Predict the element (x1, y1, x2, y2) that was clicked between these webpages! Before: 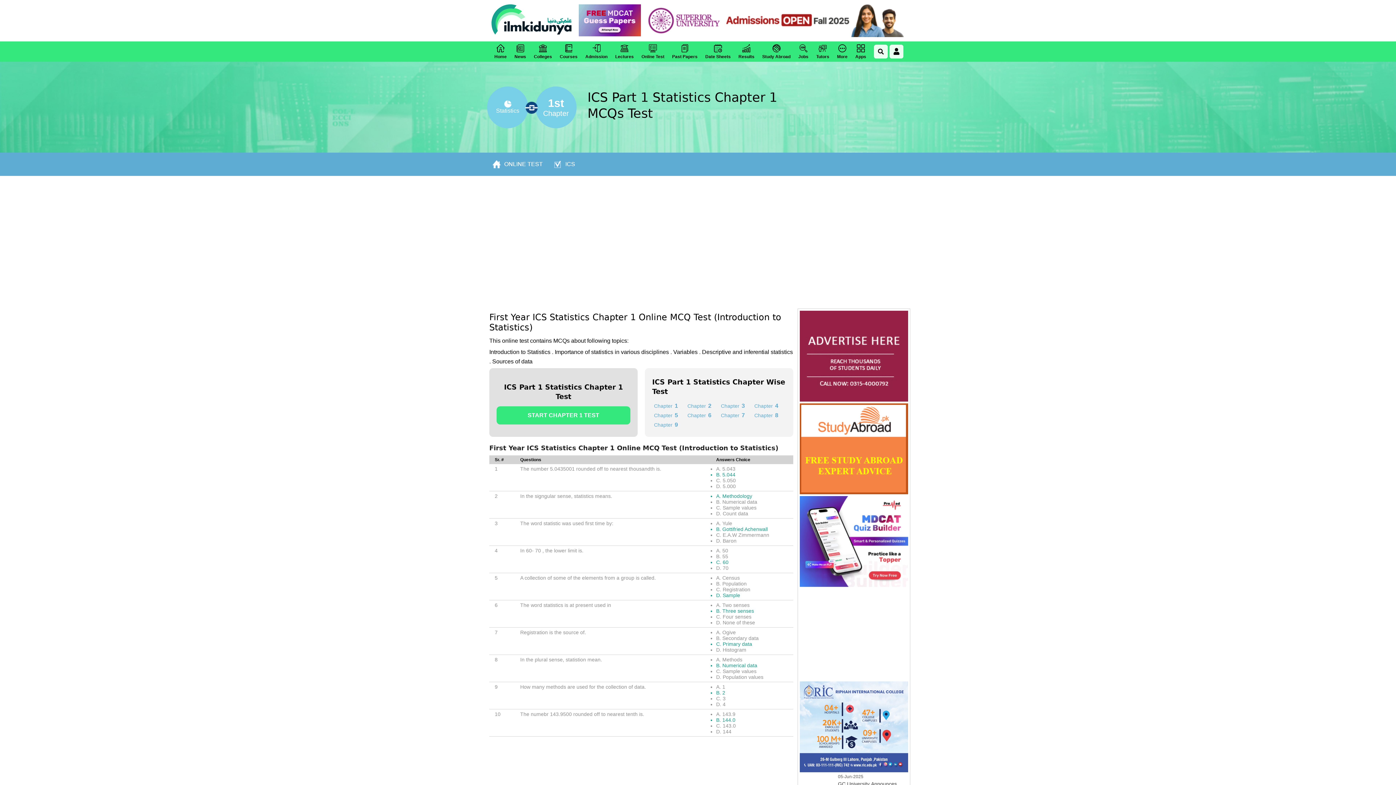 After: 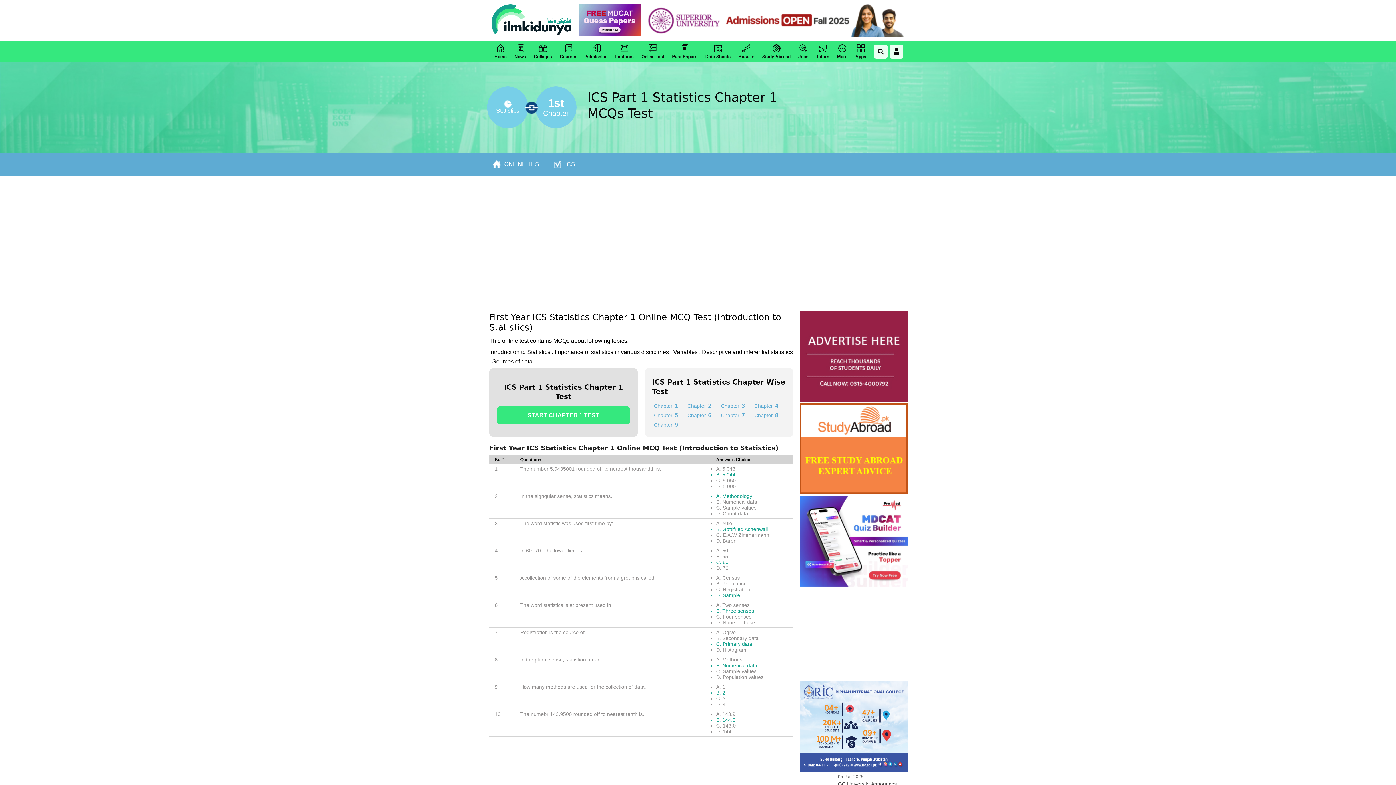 Action: bbox: (687, 412, 711, 418) label: Chapter
6